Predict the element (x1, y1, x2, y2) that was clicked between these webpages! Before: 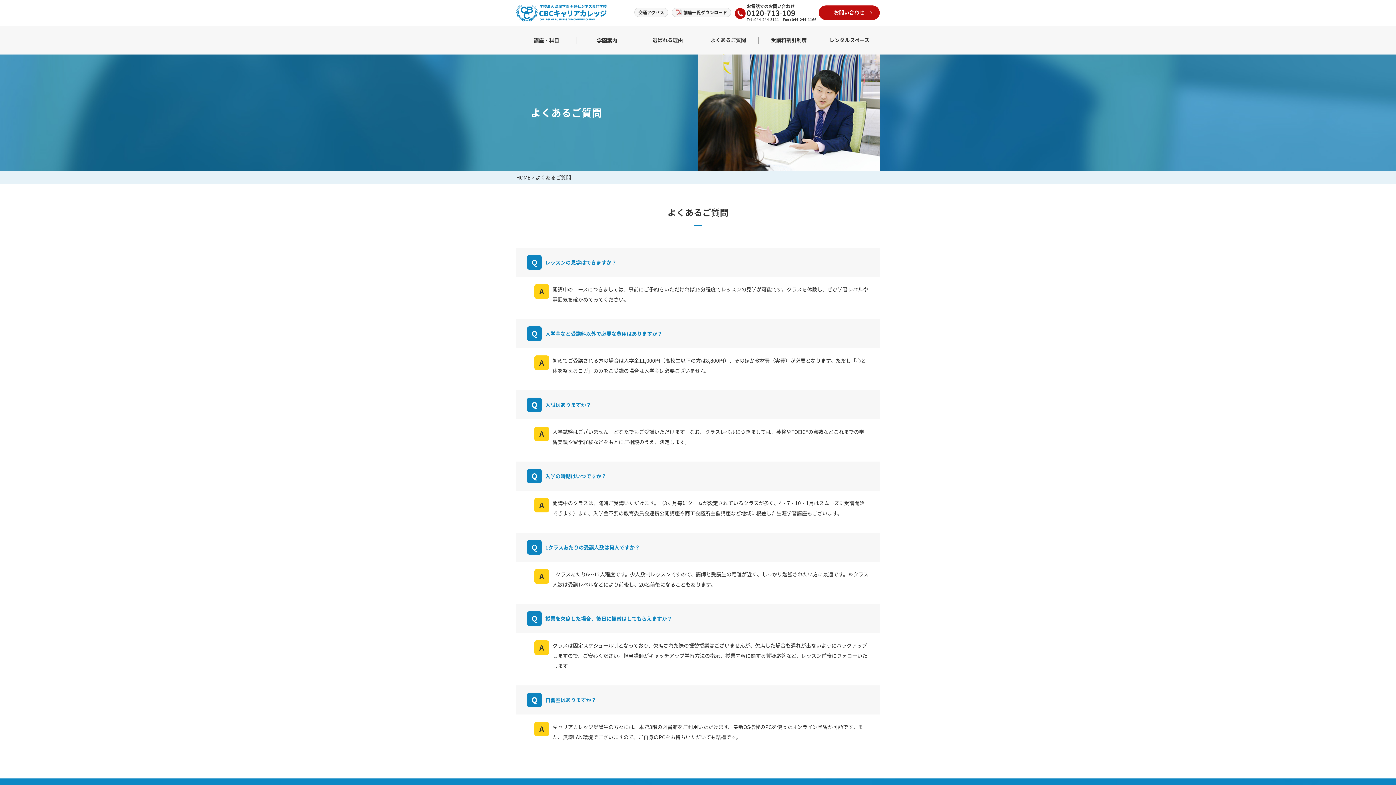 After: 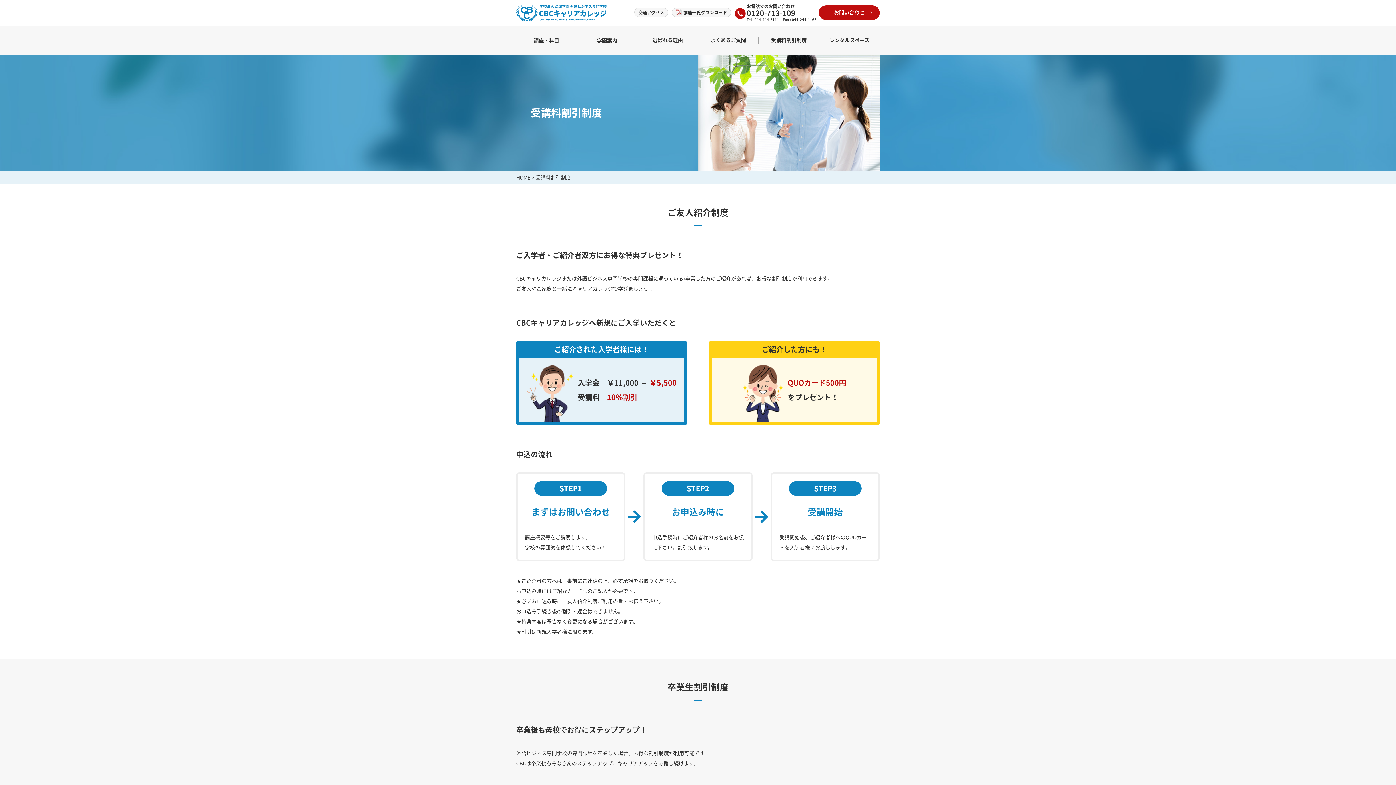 Action: bbox: (758, 25, 819, 54) label: 受講料割引制度